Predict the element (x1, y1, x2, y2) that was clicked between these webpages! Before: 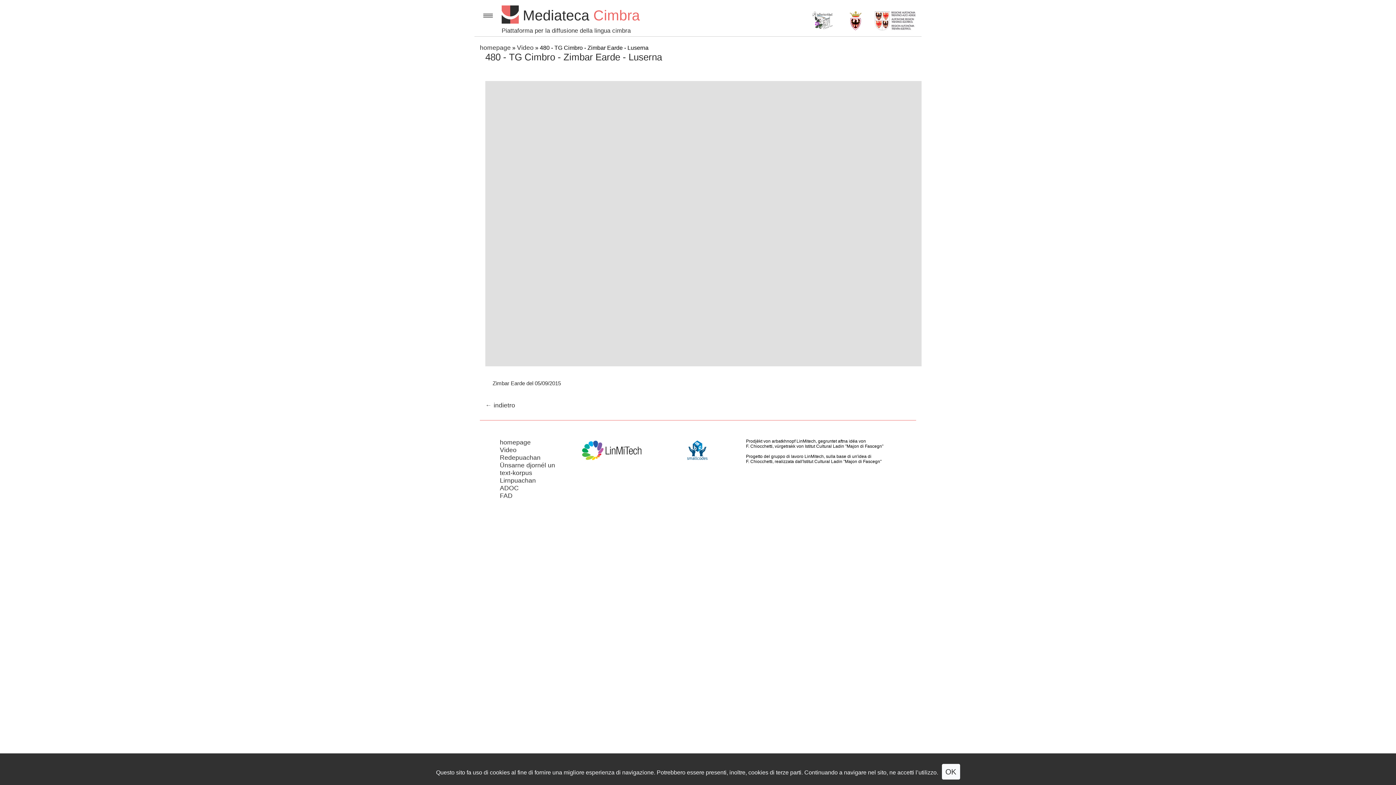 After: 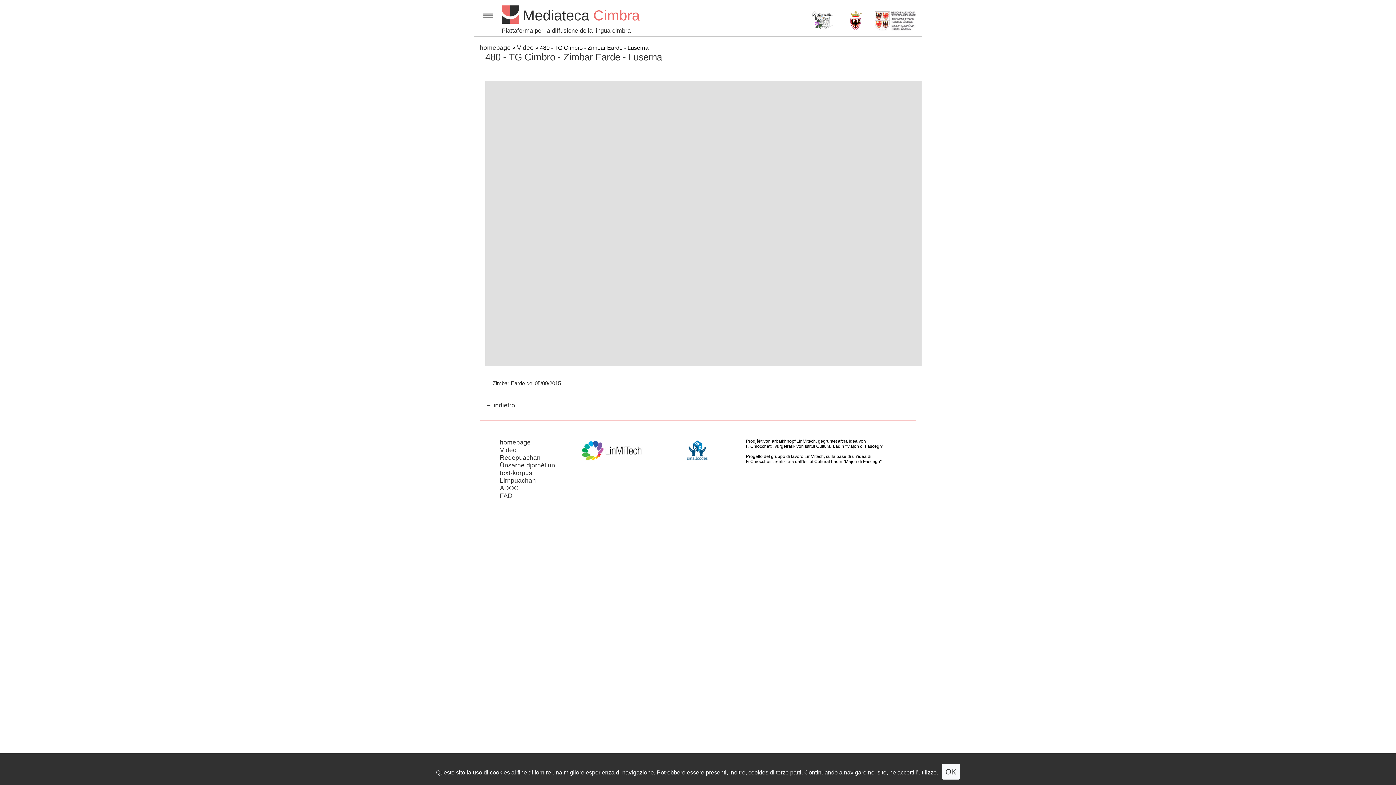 Action: bbox: (807, 10, 837, 18)